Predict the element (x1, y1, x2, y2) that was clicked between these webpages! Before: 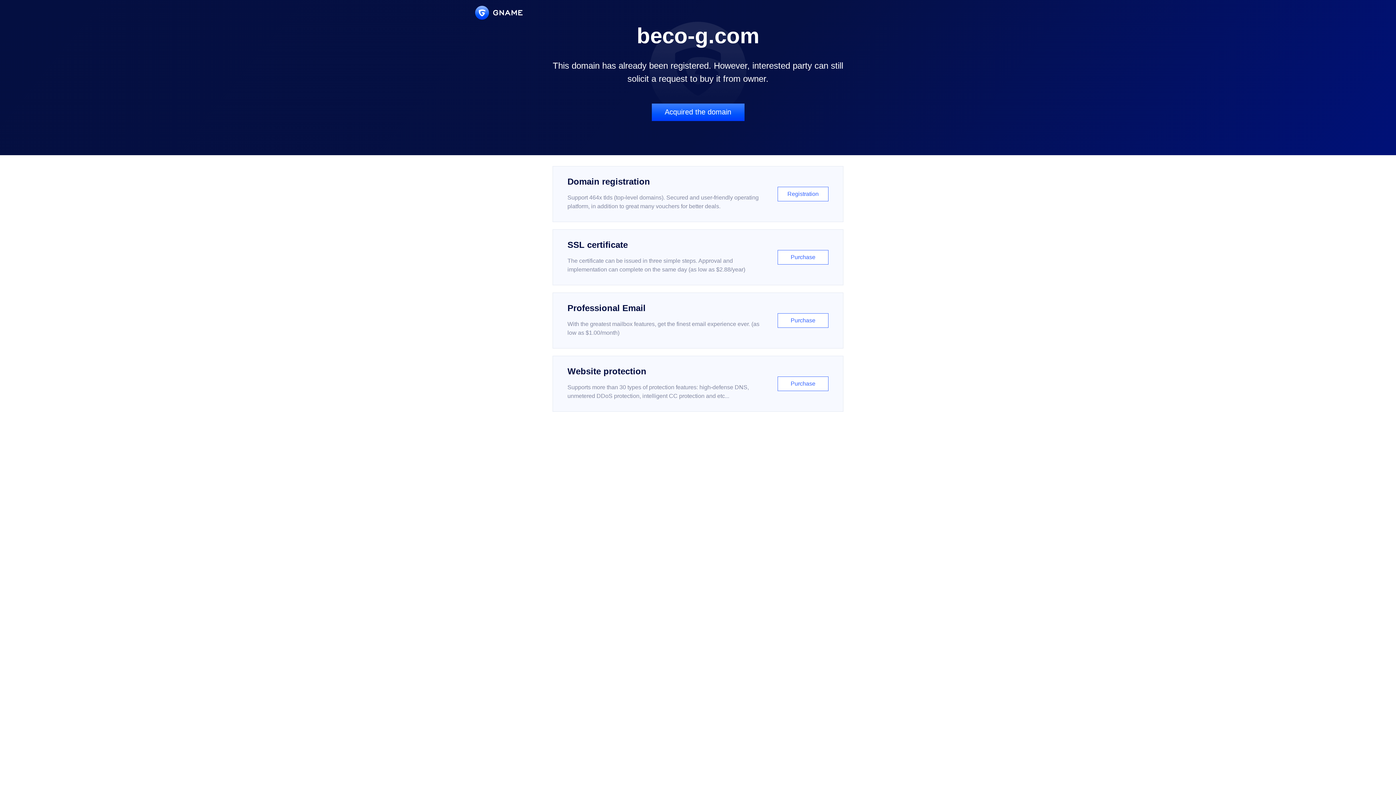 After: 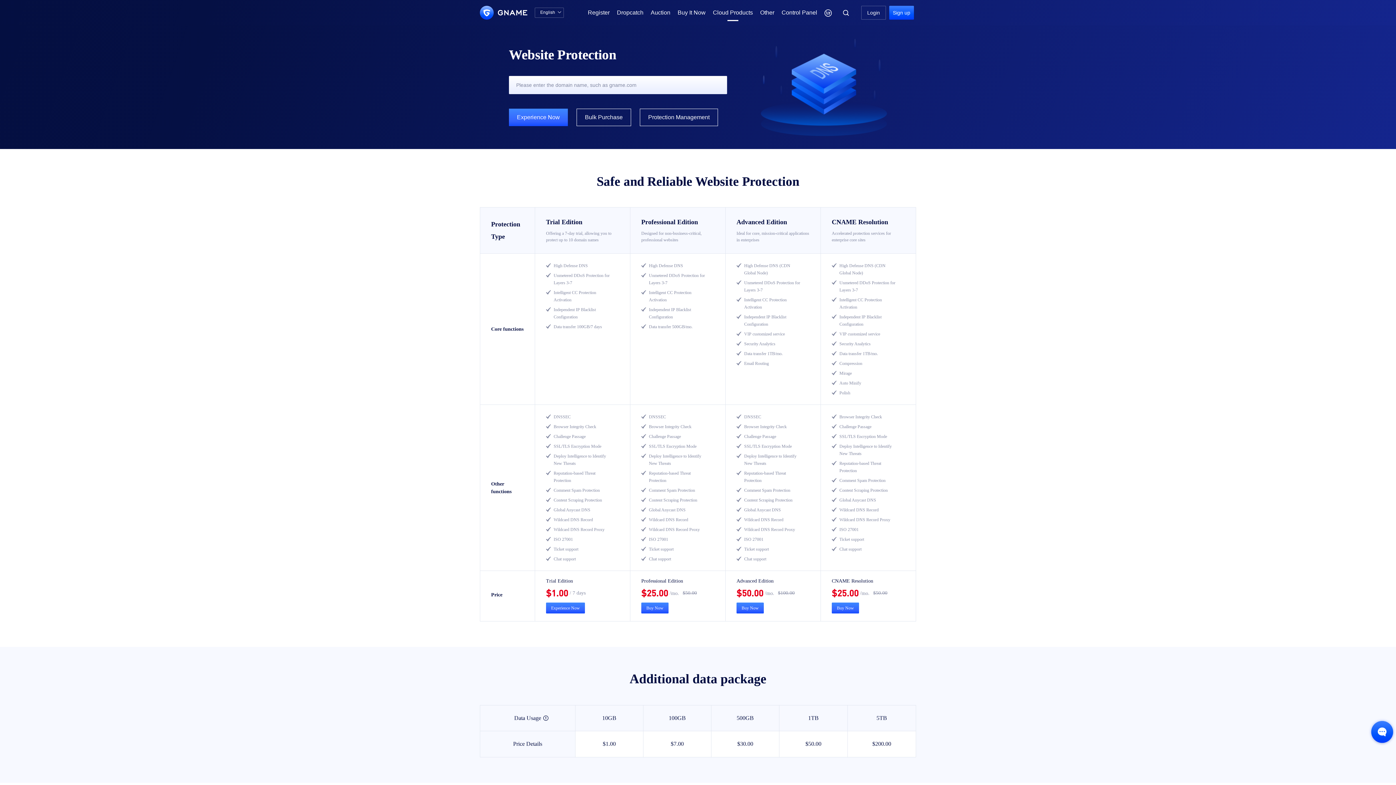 Action: label: Website protection

Supports more than 30 types of protection features: high-defense DNS, unmetered DDoS protection, intelligent CC protection and etc...

Purchase bbox: (552, 356, 843, 412)